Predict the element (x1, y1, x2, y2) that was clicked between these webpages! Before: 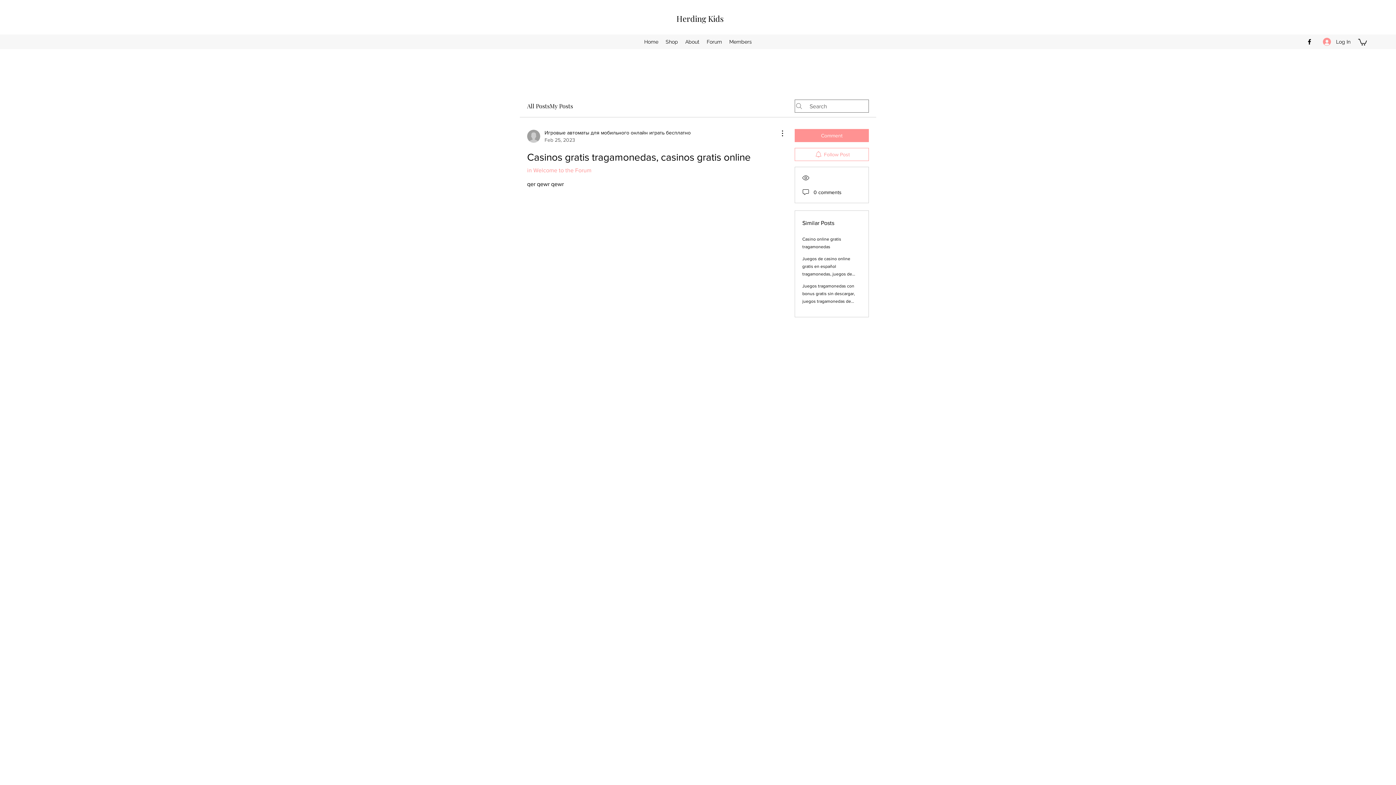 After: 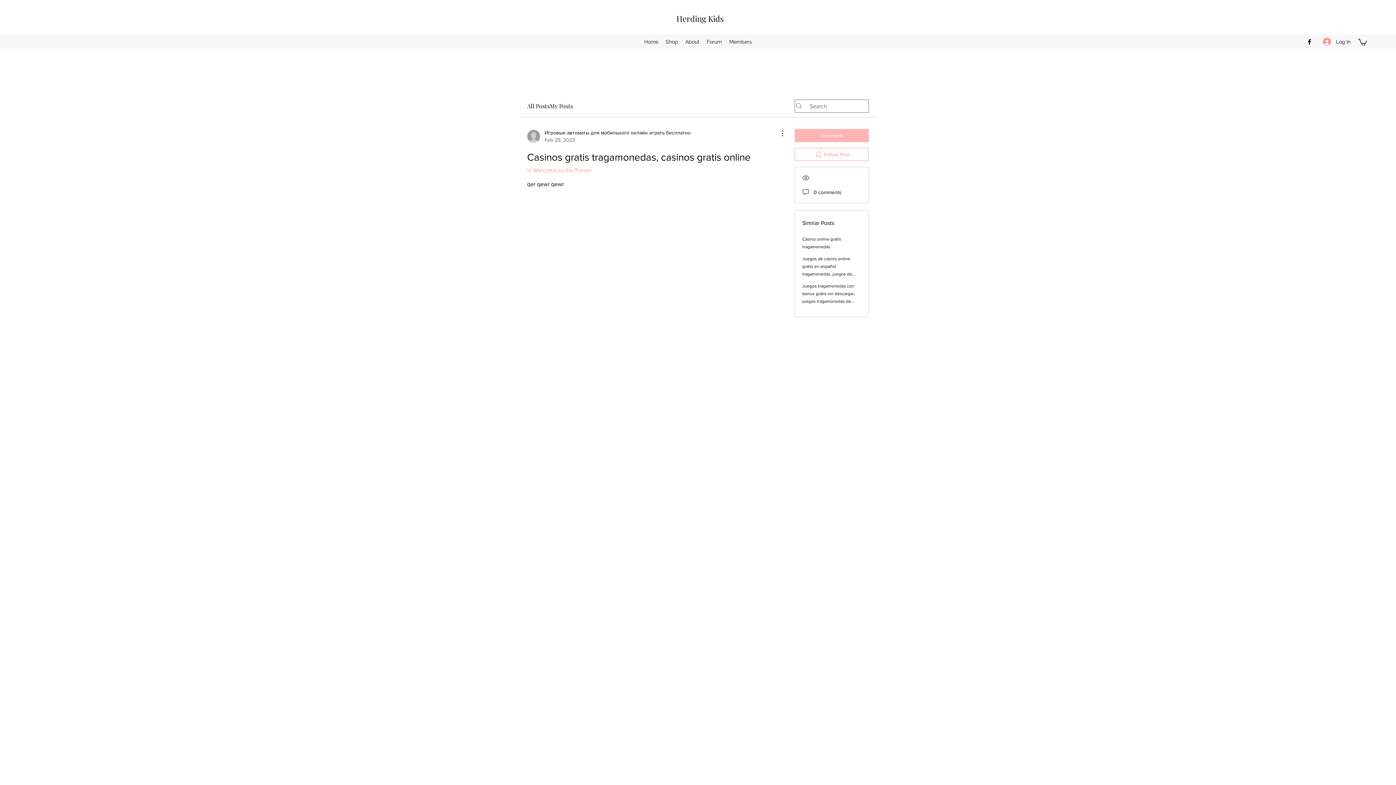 Action: bbox: (794, 129, 869, 142) label: Comment